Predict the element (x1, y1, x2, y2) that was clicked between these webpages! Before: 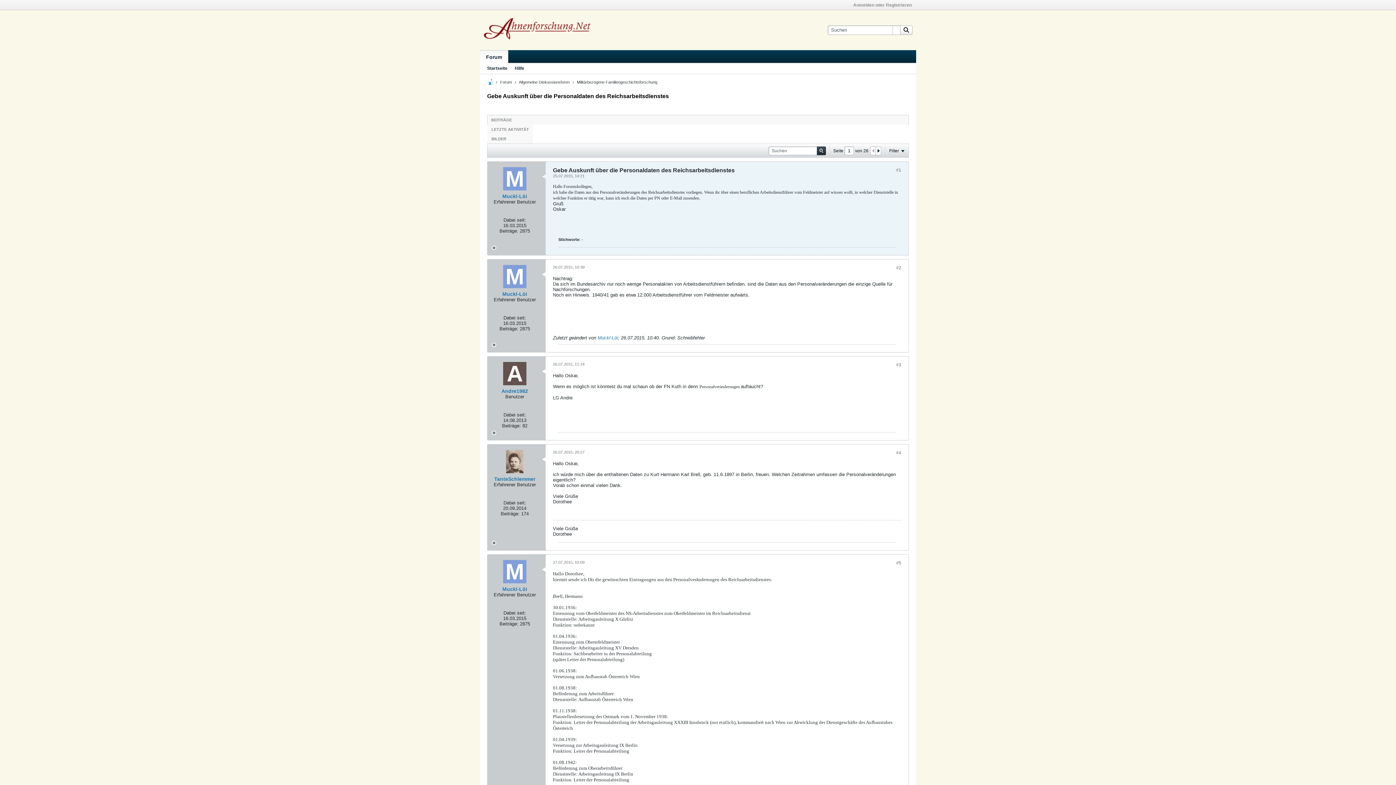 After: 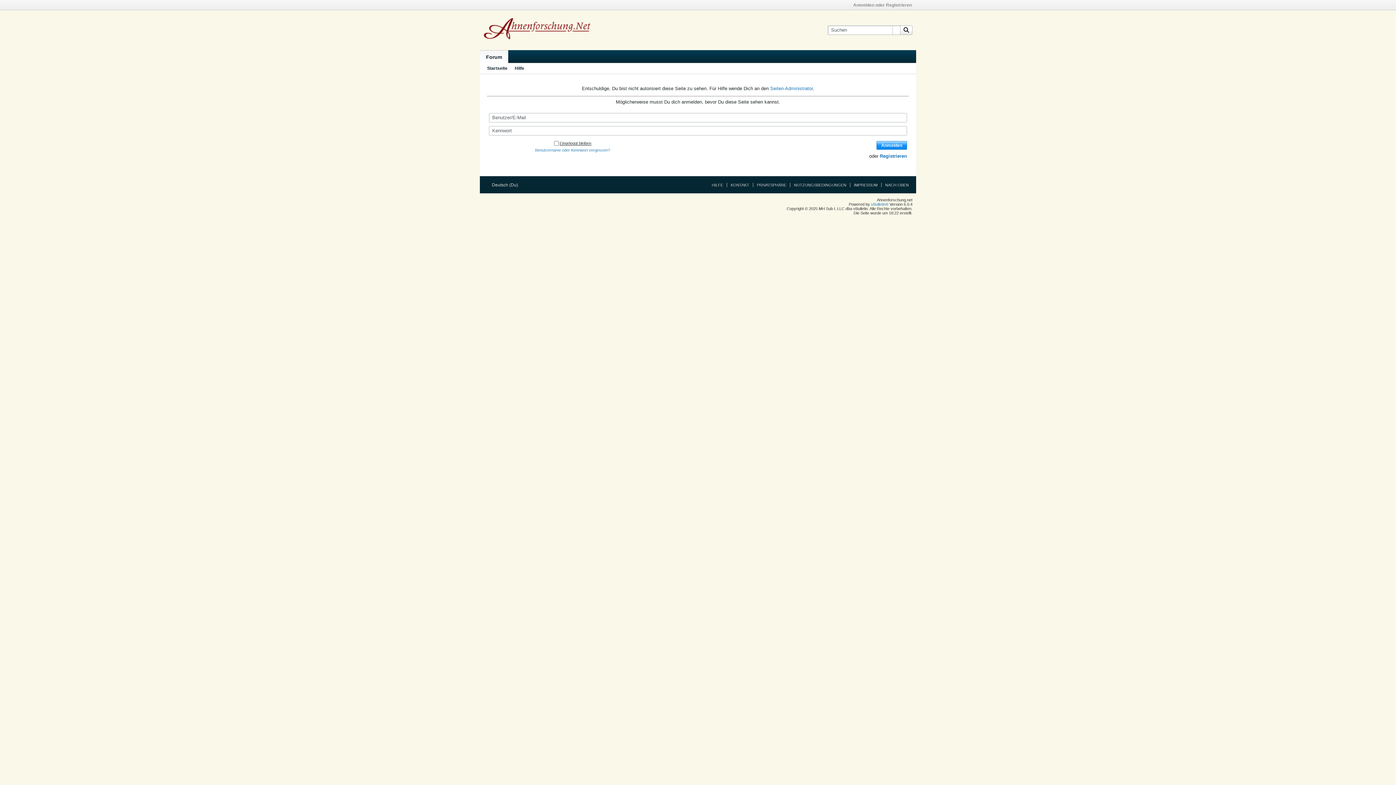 Action: bbox: (502, 291, 527, 297) label: Muckl-Löi